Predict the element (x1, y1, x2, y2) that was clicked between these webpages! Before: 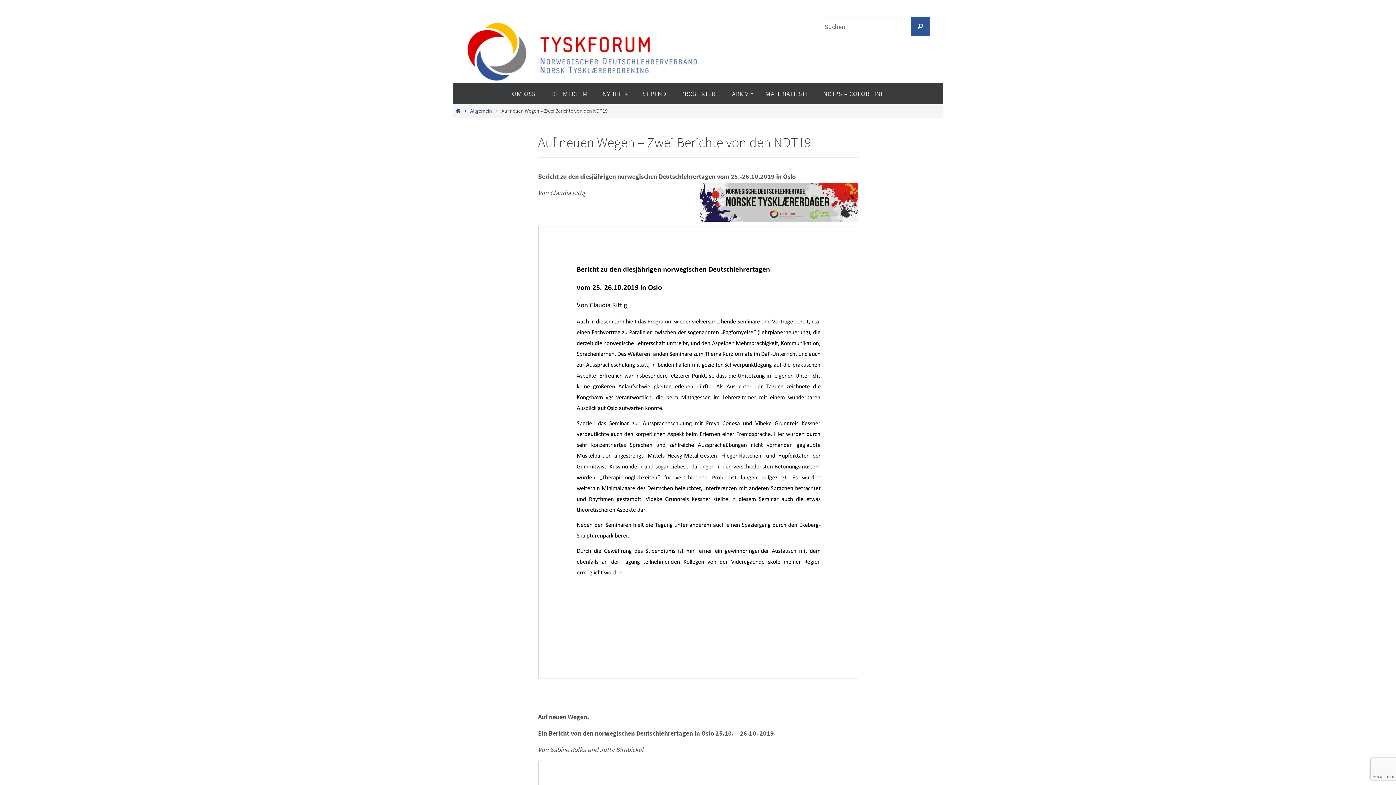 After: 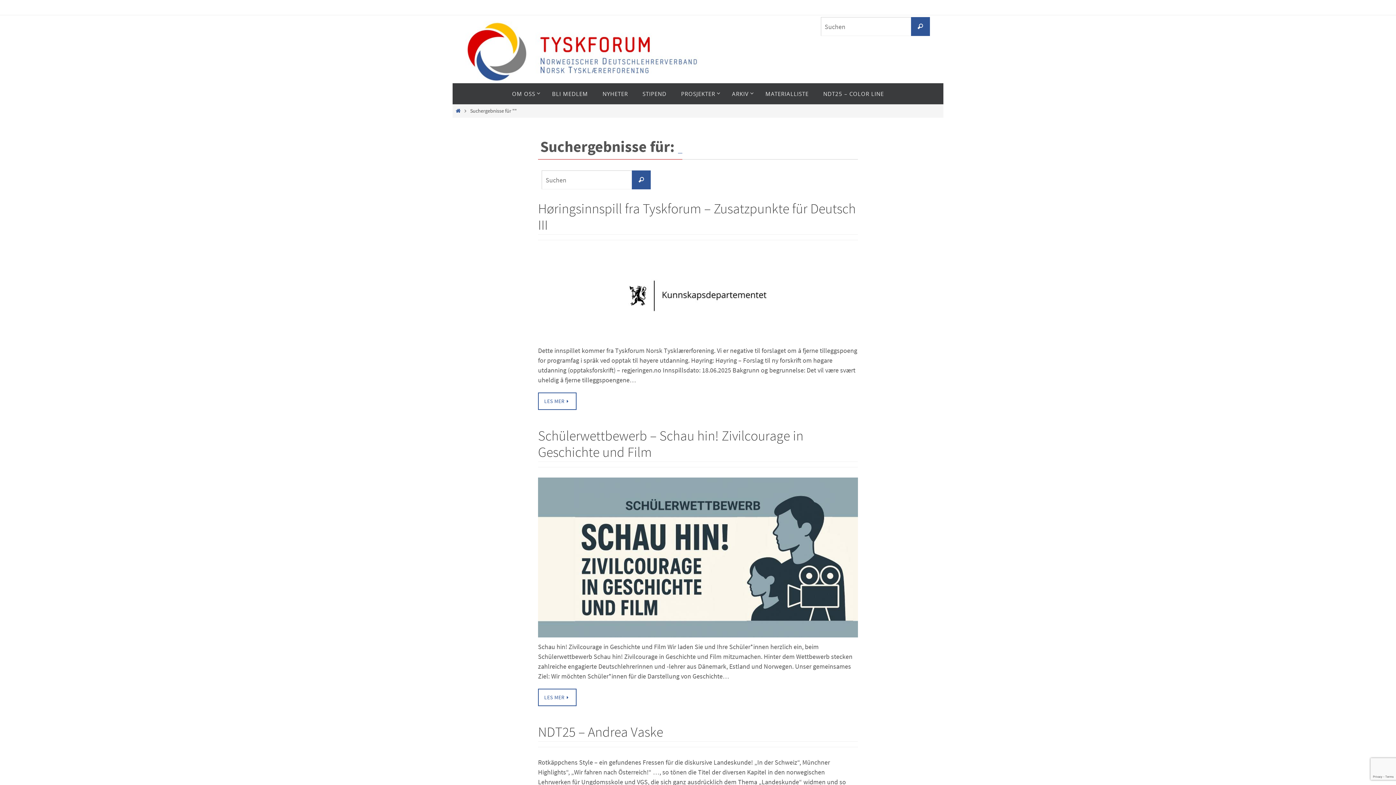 Action: bbox: (911, 17, 930, 36) label: Suchen